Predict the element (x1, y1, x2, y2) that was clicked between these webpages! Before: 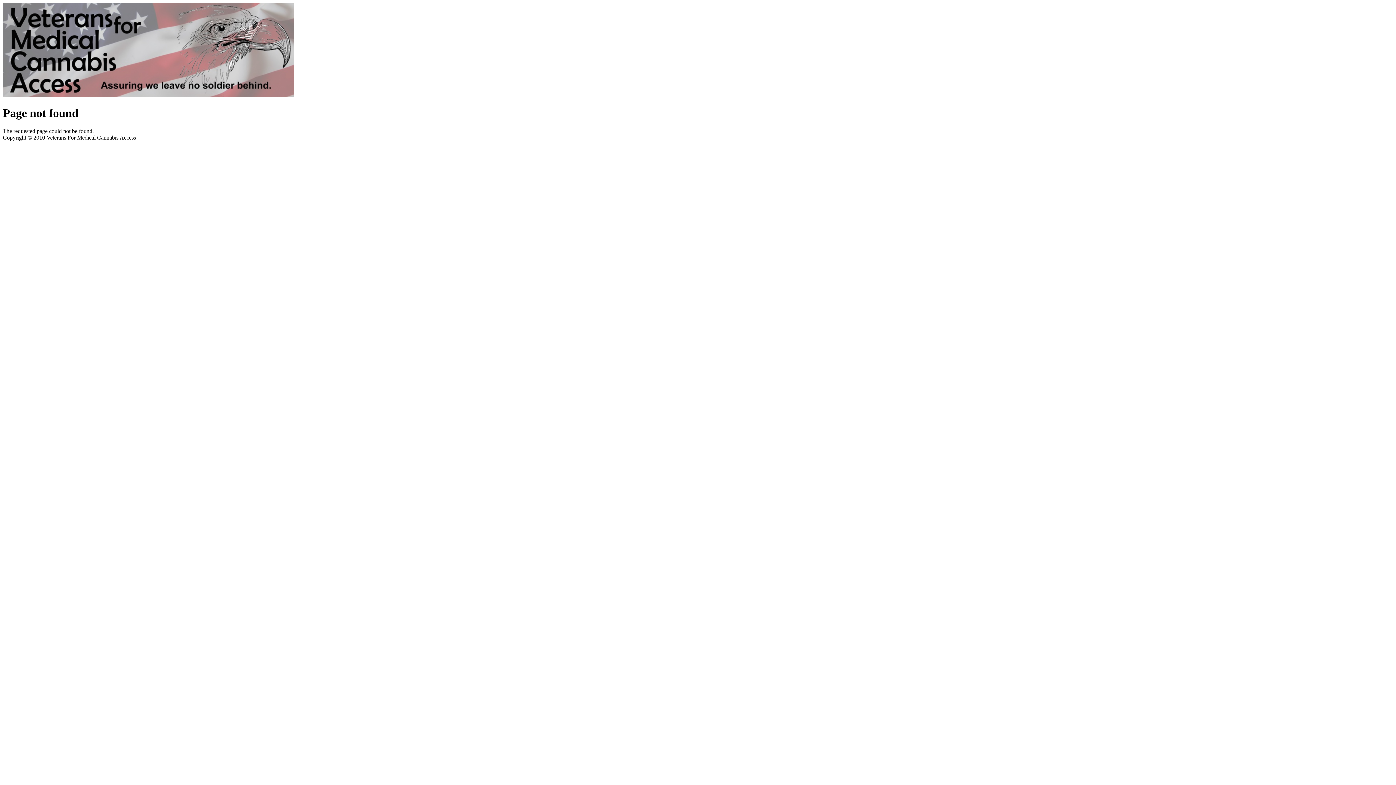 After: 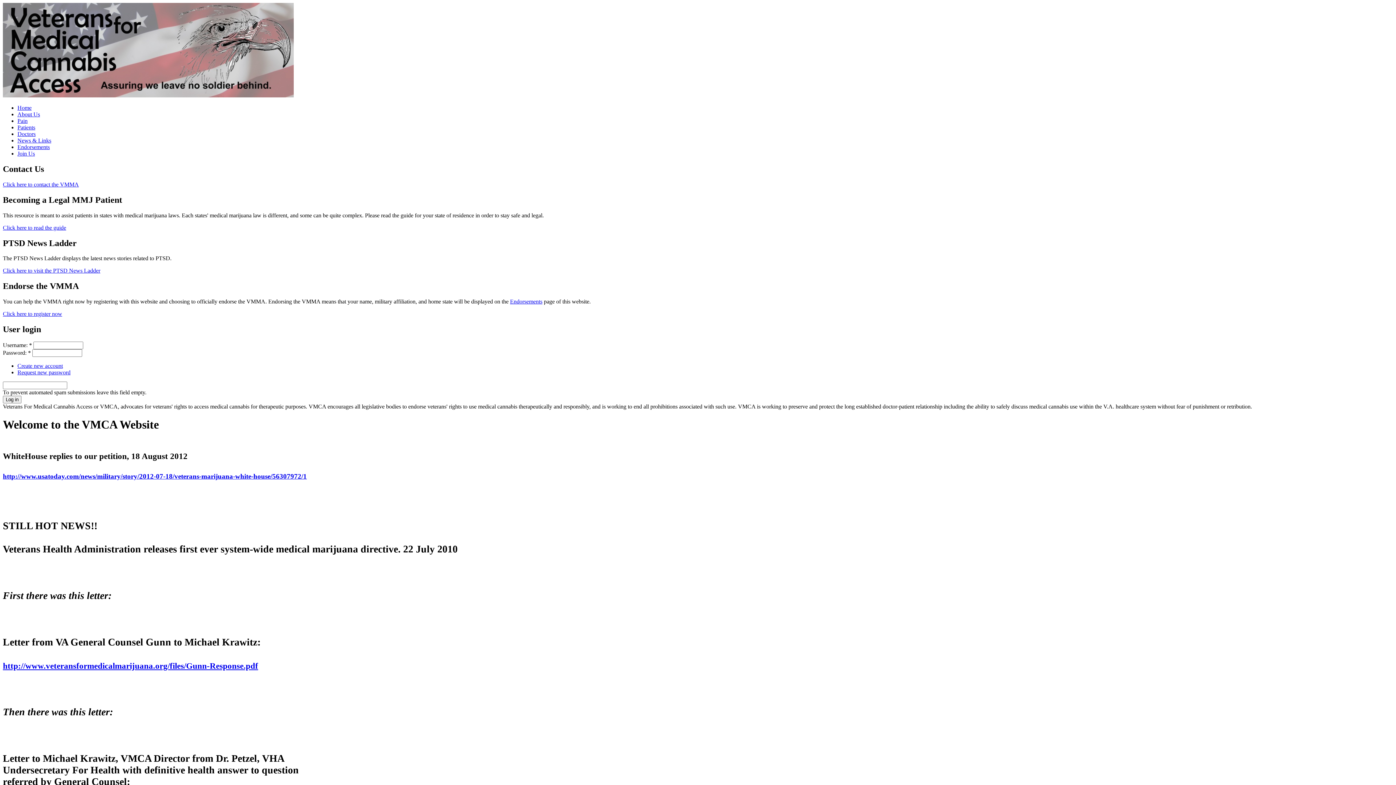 Action: bbox: (2, 92, 293, 98)